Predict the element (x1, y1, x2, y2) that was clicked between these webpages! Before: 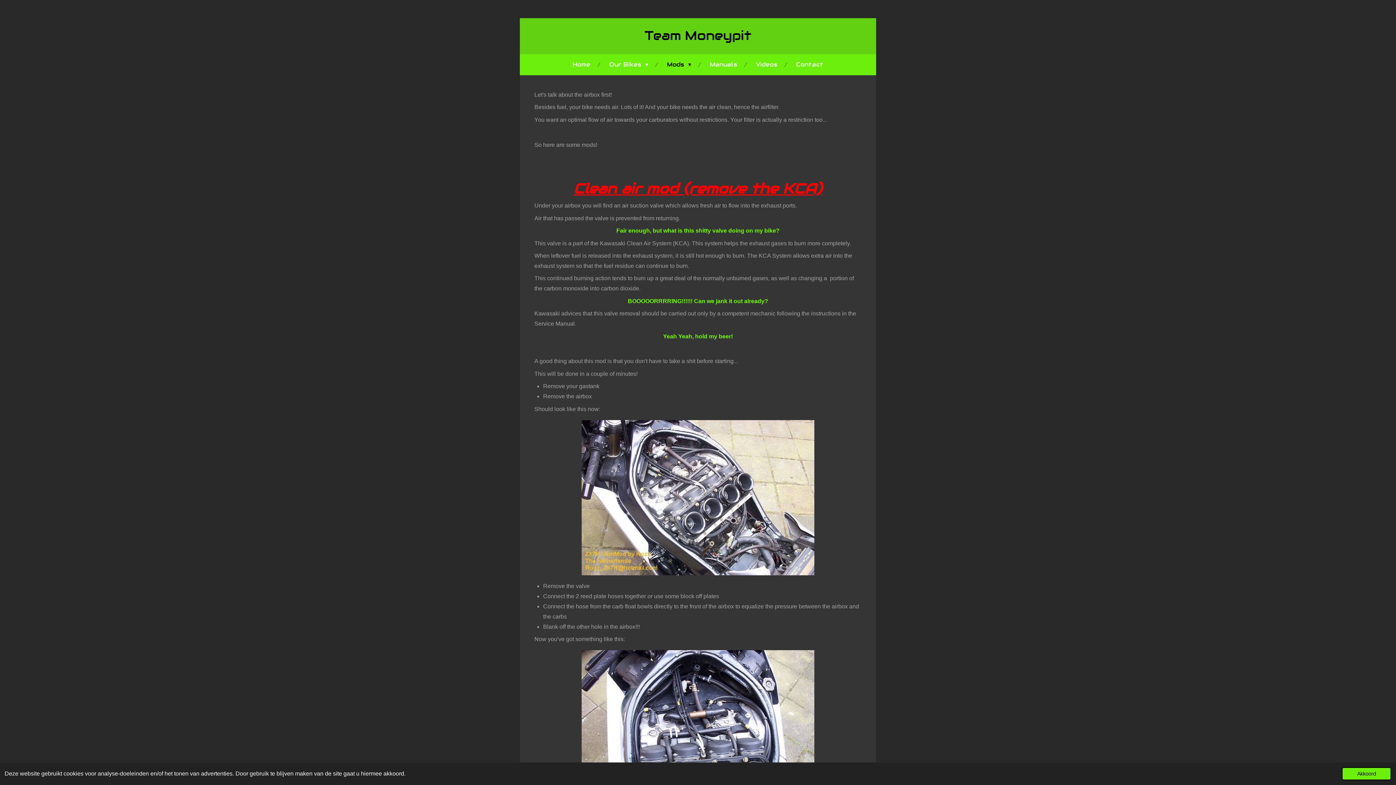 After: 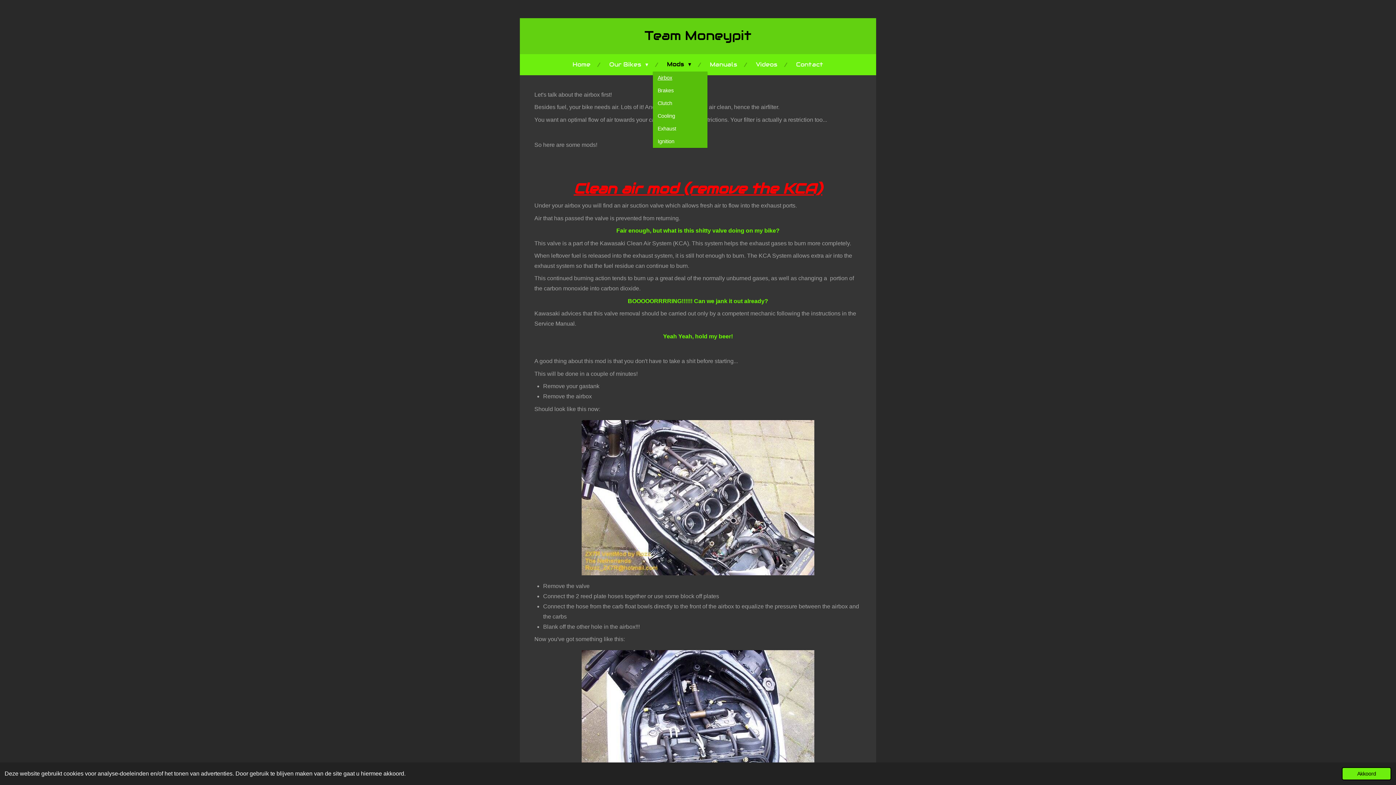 Action: label: Mods  bbox: (662, 57, 696, 71)